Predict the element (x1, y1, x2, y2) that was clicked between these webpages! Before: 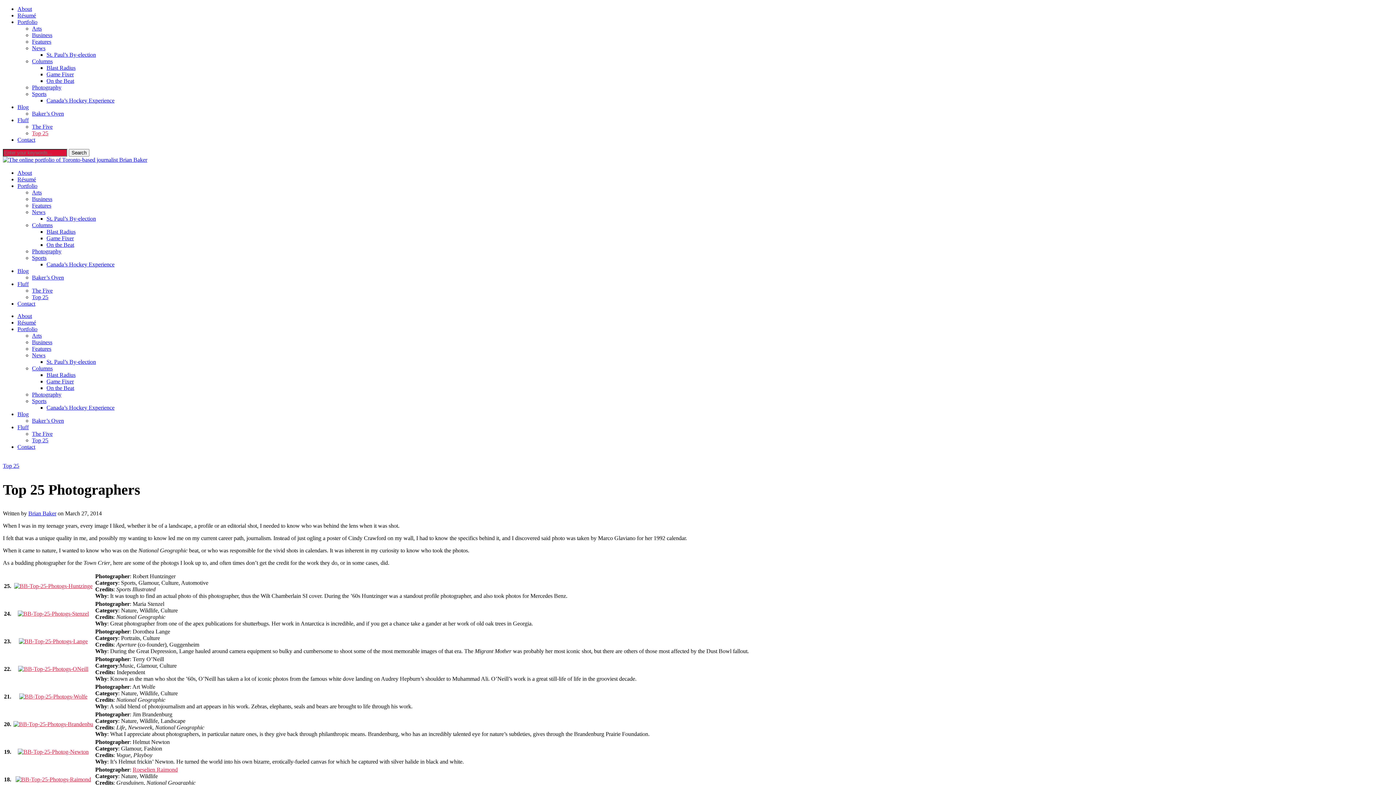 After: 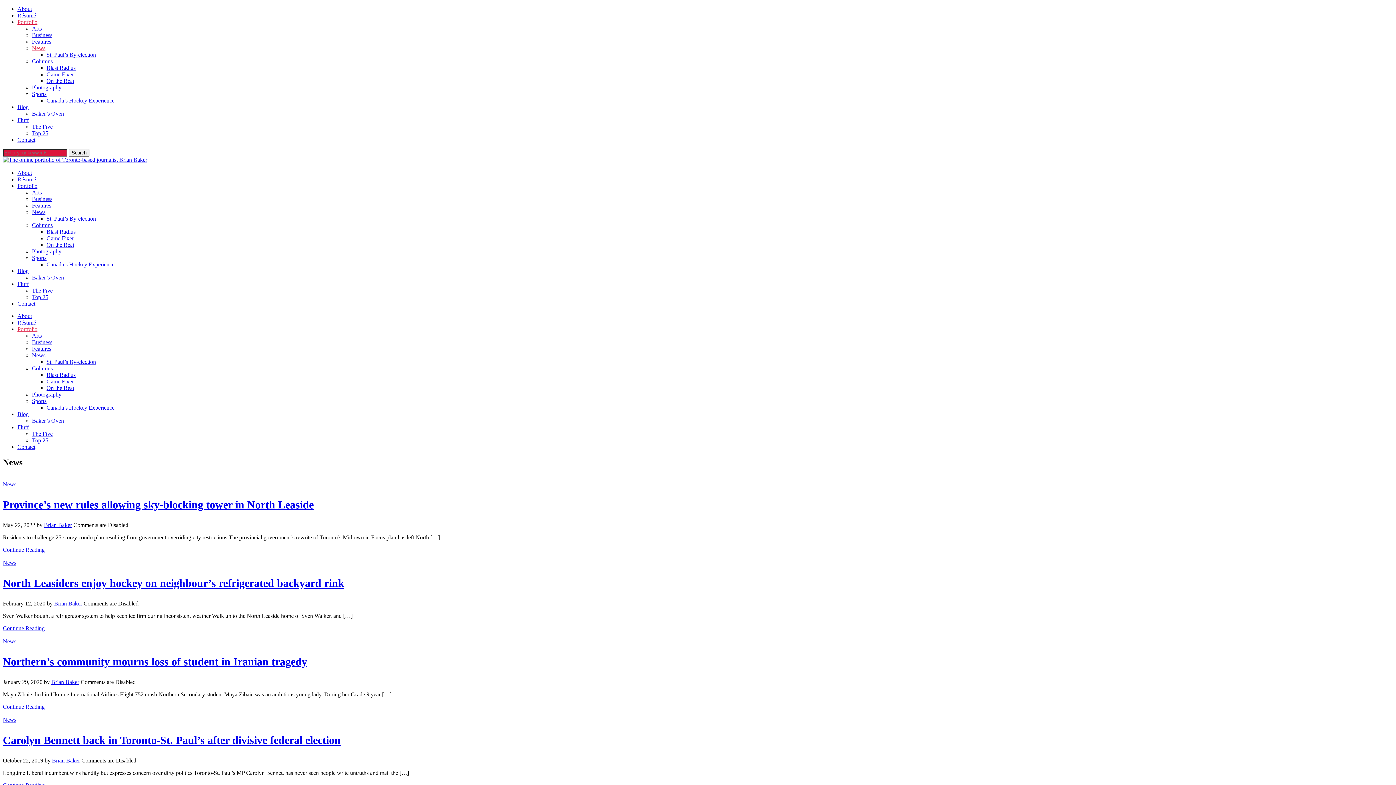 Action: bbox: (32, 45, 45, 51) label: News